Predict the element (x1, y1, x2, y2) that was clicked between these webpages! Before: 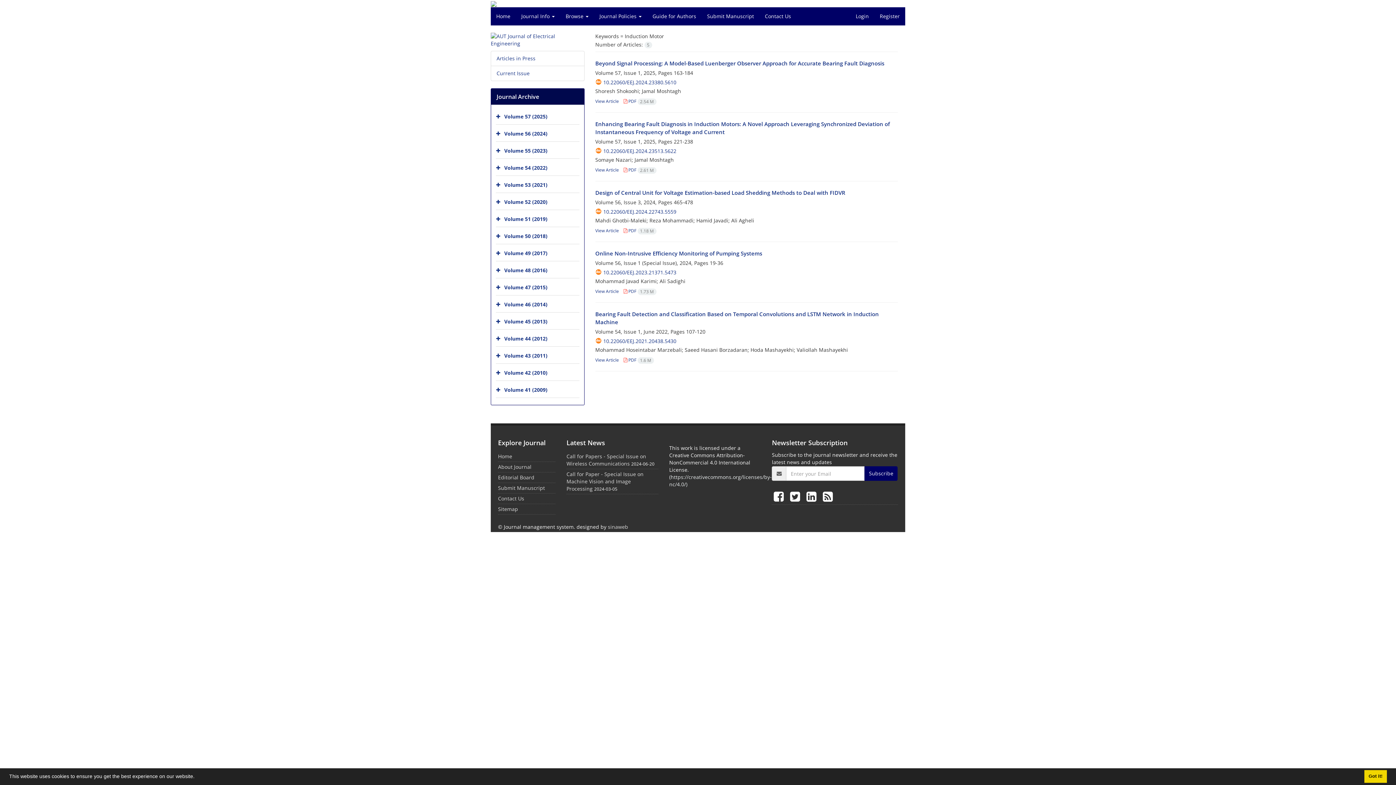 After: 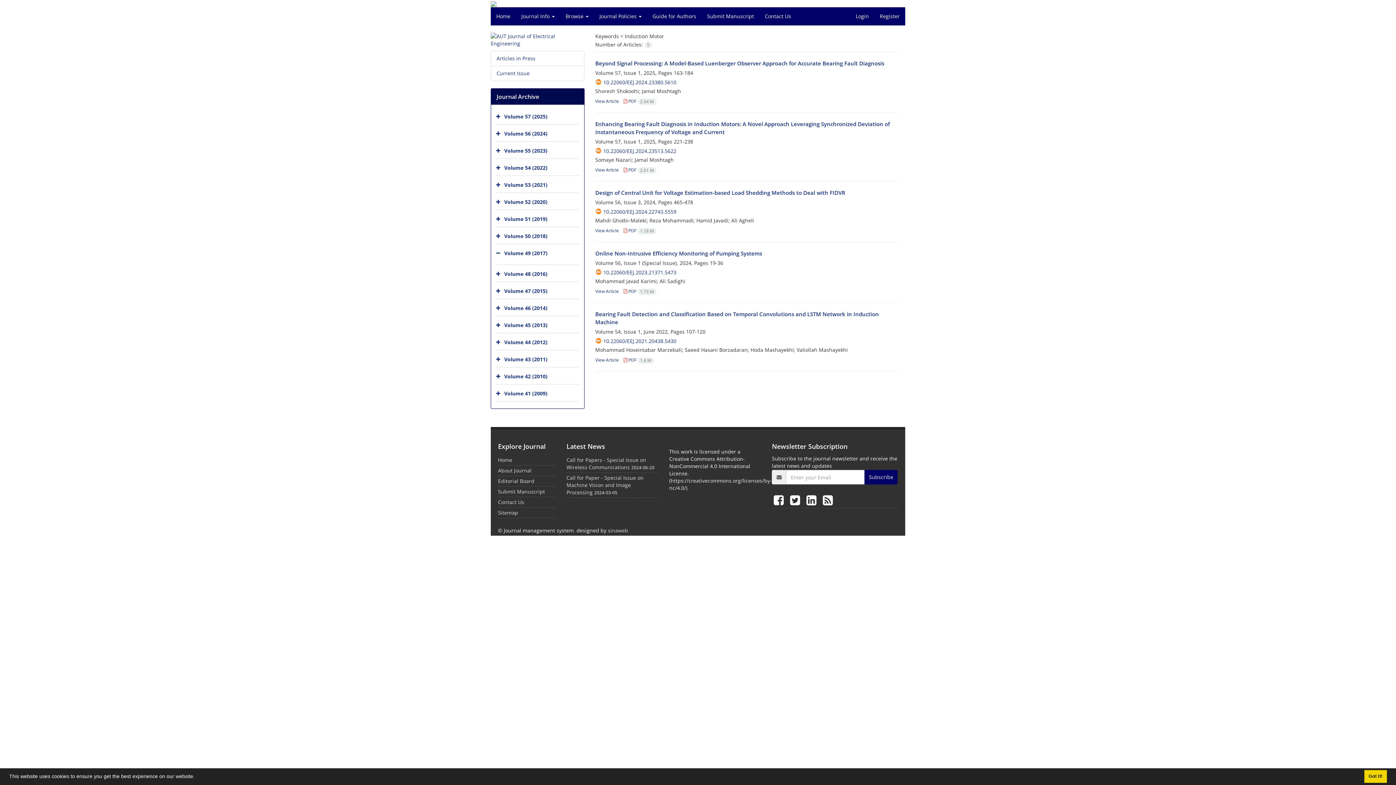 Action: bbox: (496, 246, 502, 261)